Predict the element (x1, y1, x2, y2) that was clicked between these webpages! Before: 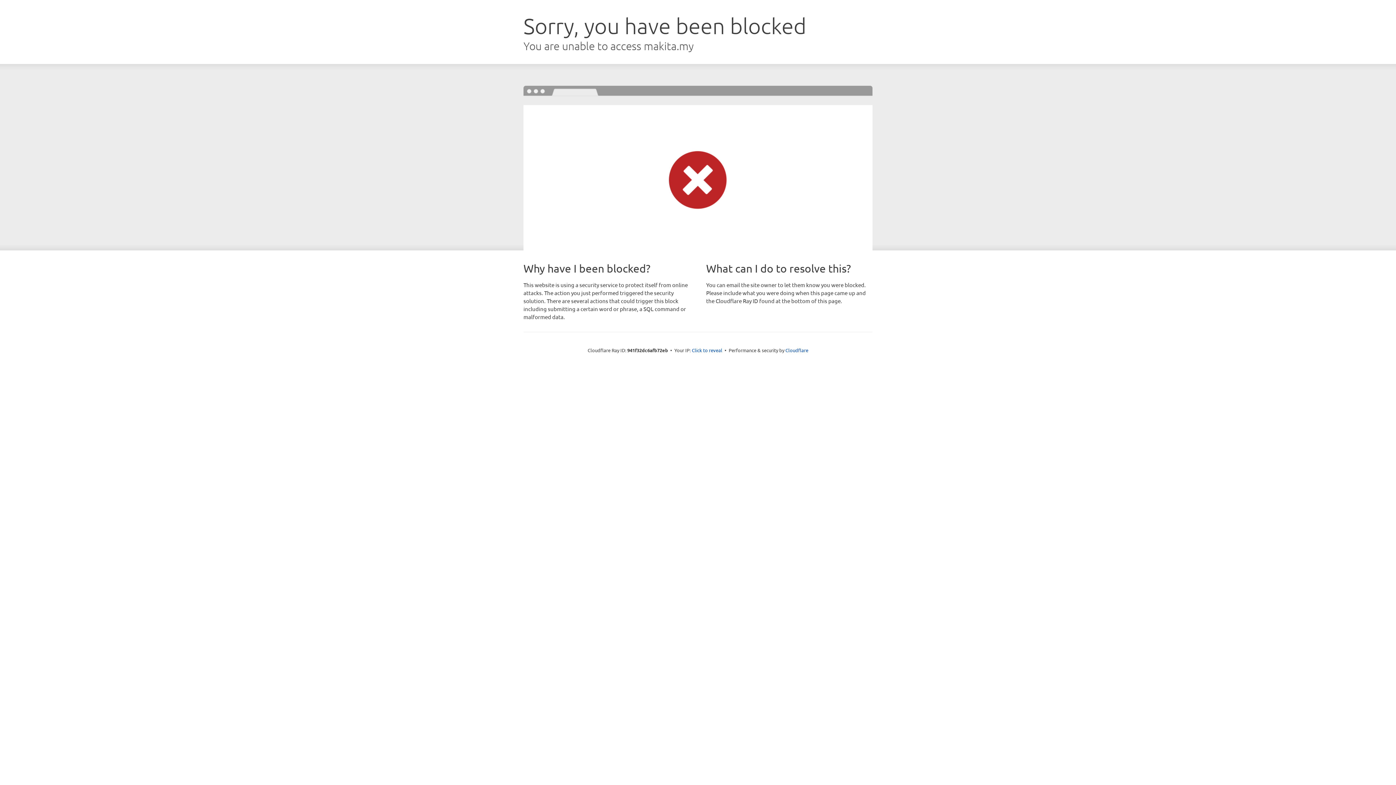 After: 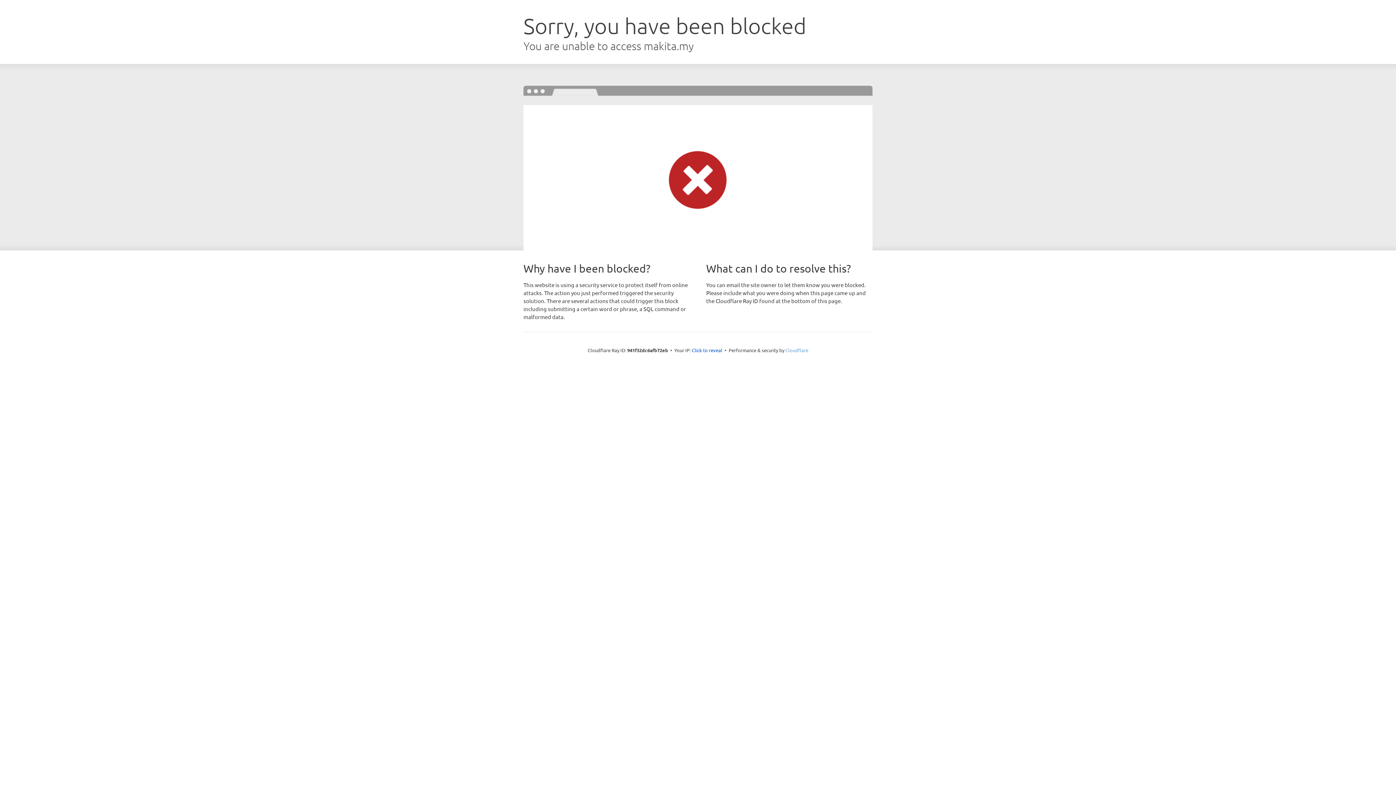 Action: bbox: (785, 347, 808, 353) label: Cloudflare